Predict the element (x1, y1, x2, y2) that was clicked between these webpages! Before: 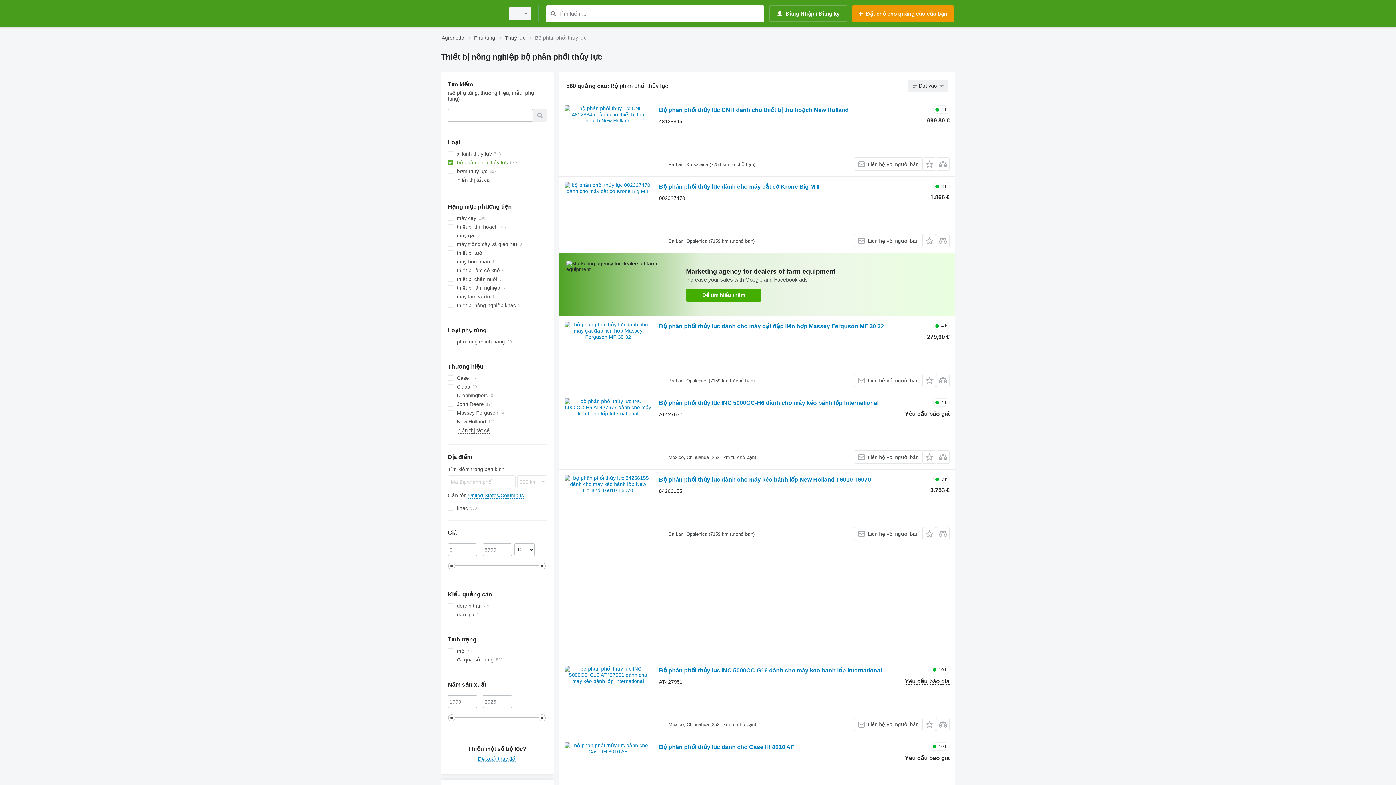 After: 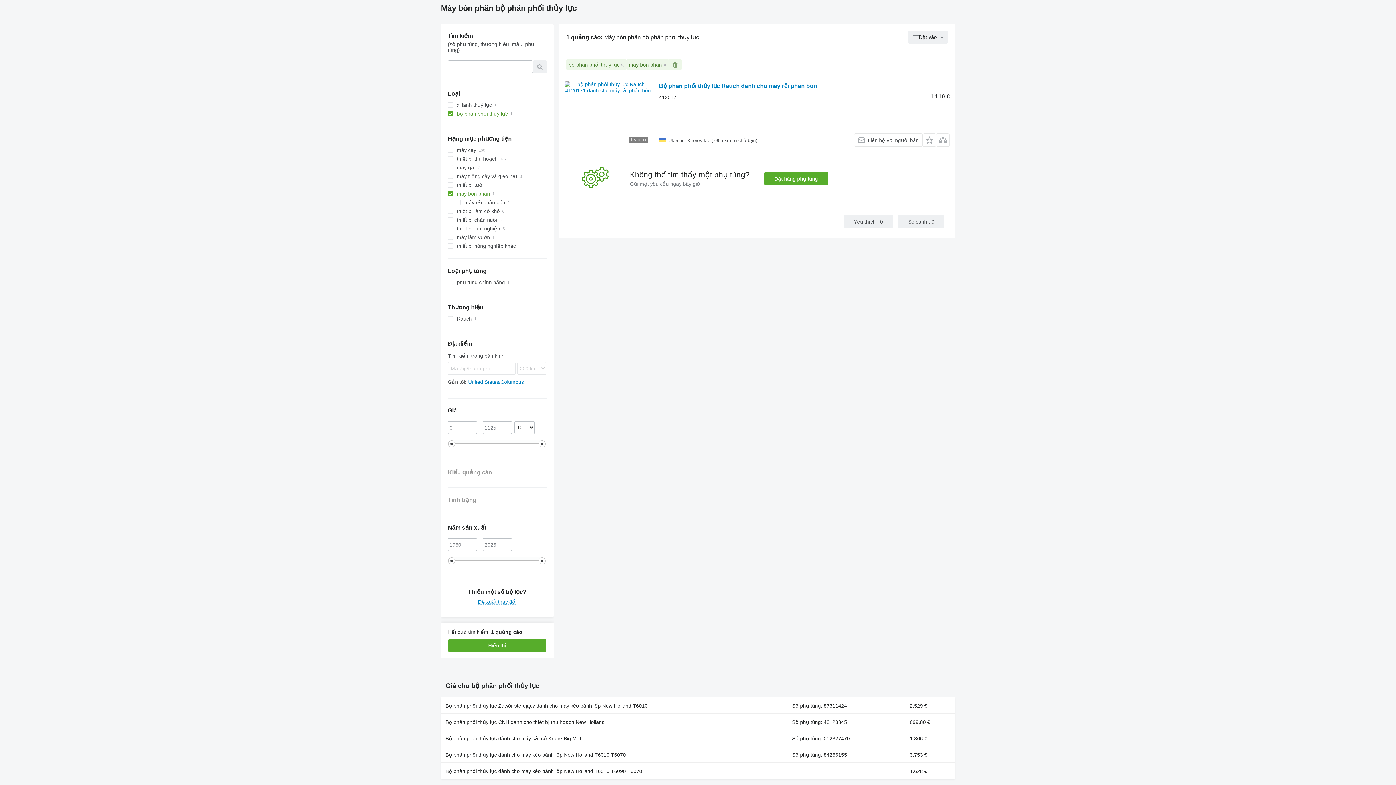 Action: label: máy bón phân bbox: (447, 257, 546, 266)